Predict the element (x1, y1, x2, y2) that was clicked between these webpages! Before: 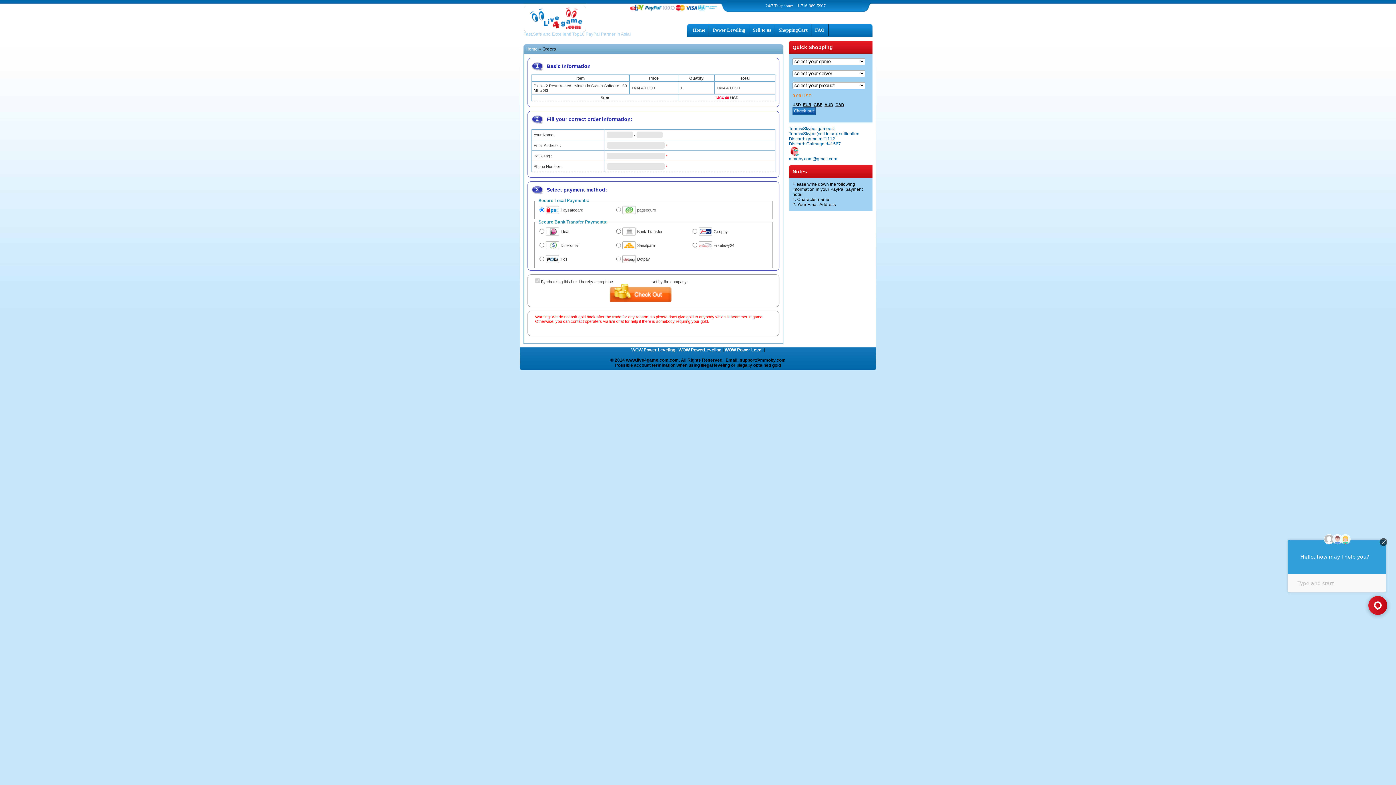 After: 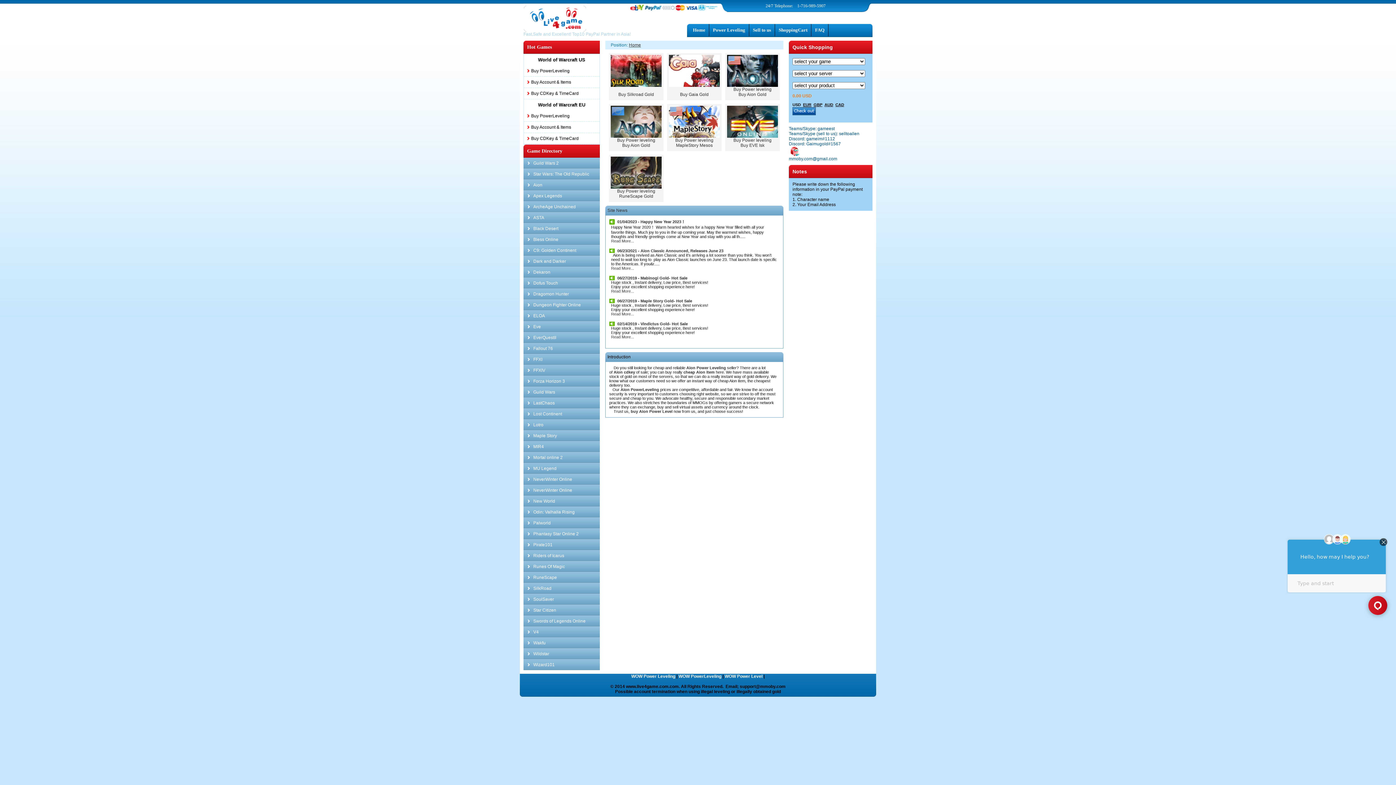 Action: label: WOW Power Leveling bbox: (631, 347, 675, 352)